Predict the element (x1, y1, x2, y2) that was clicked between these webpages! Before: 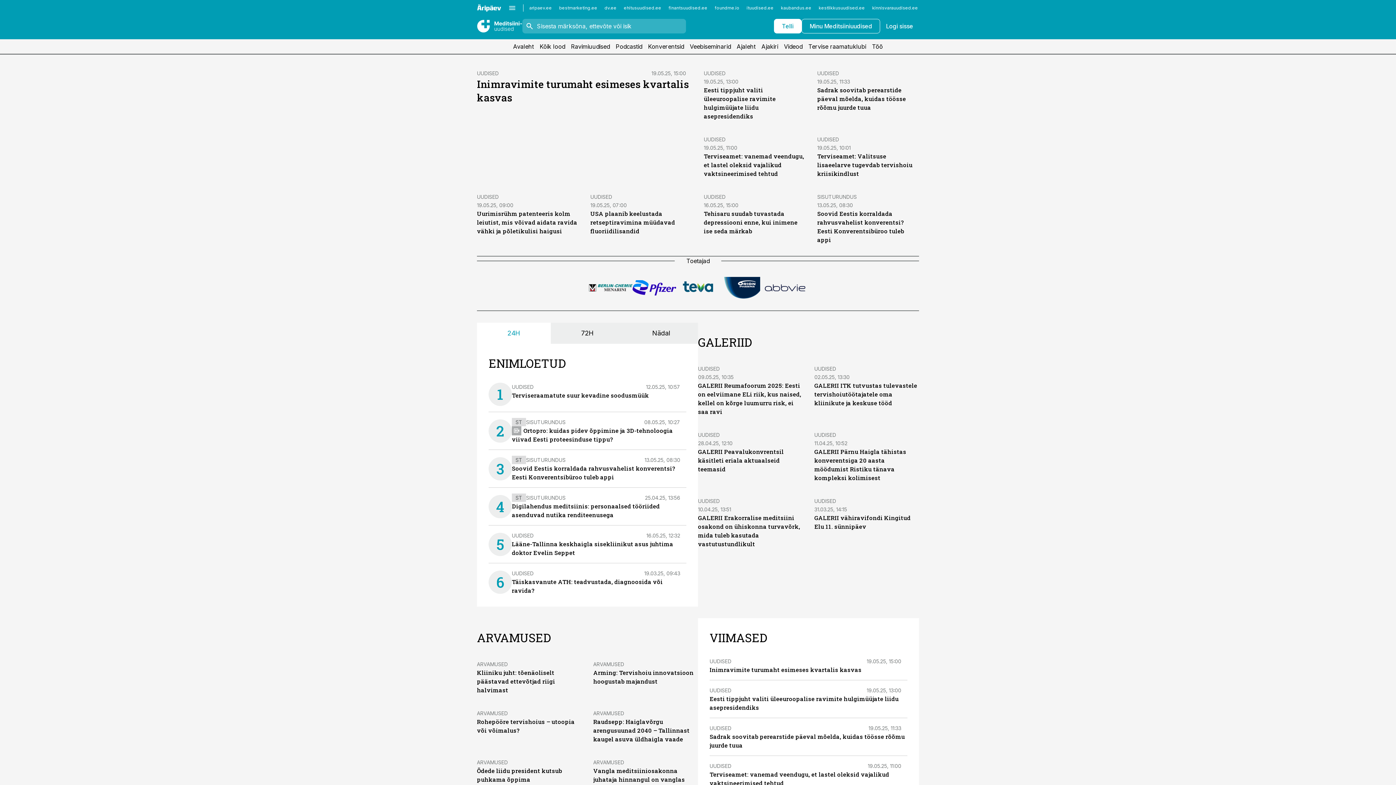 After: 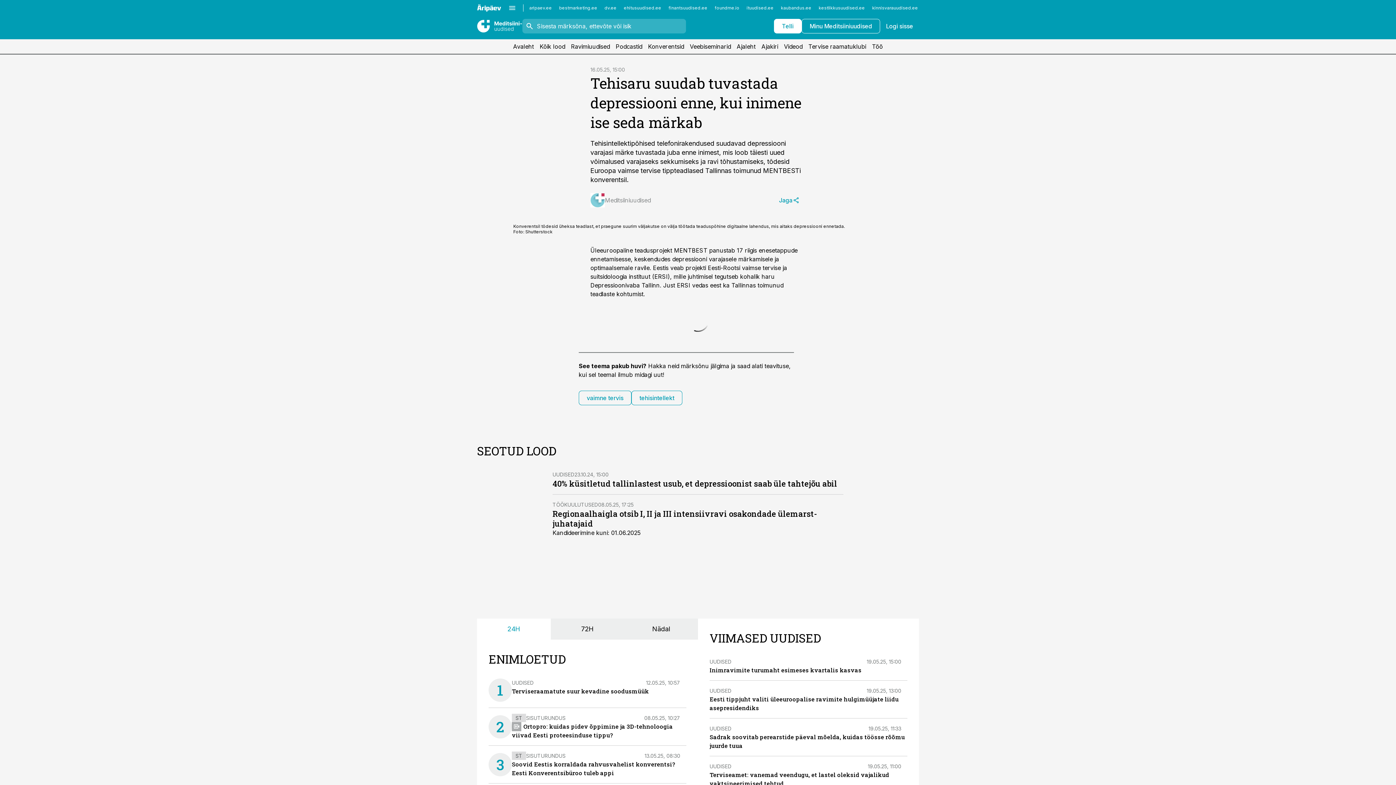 Action: label: Tehisaru suudab tuvastada depressiooni enne, kui inimene ise seda märkab bbox: (704, 209, 797, 234)